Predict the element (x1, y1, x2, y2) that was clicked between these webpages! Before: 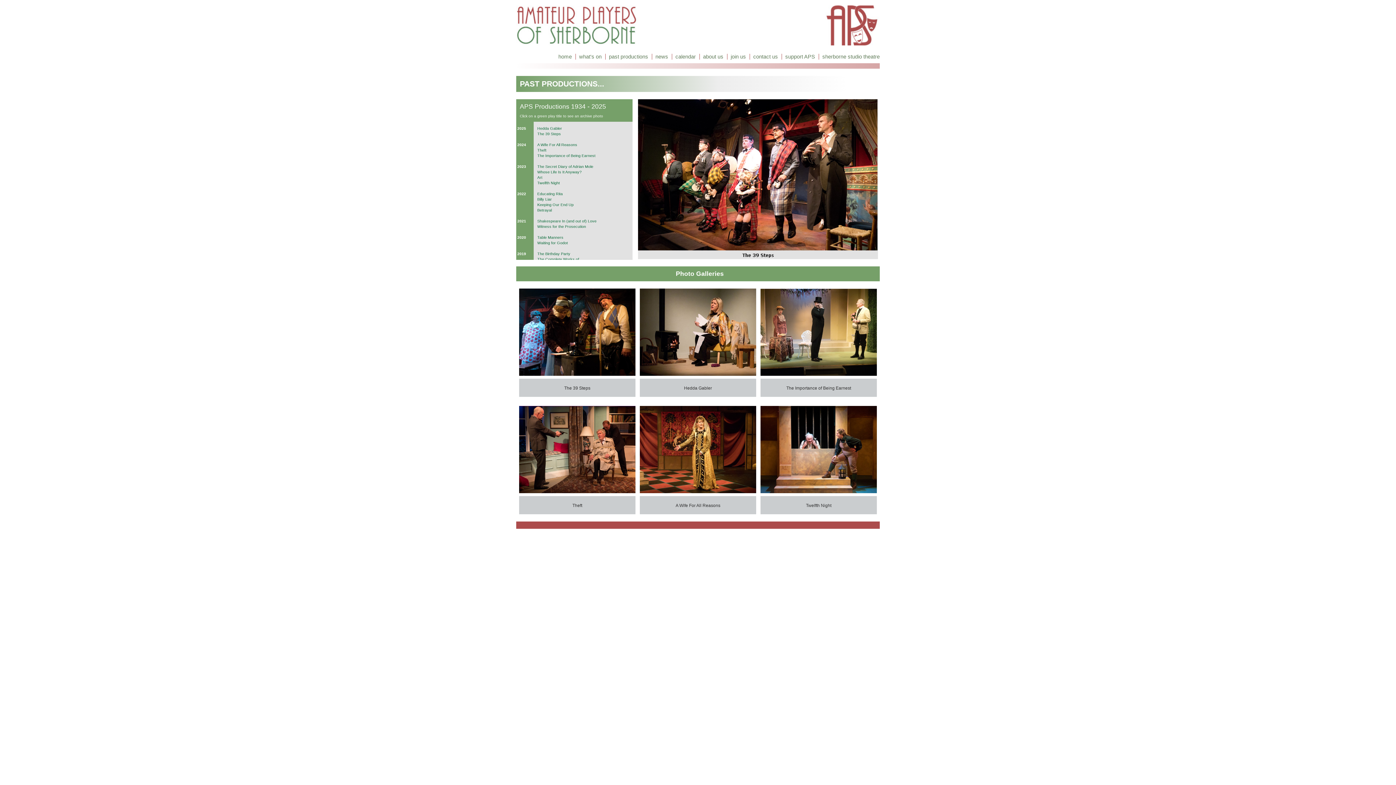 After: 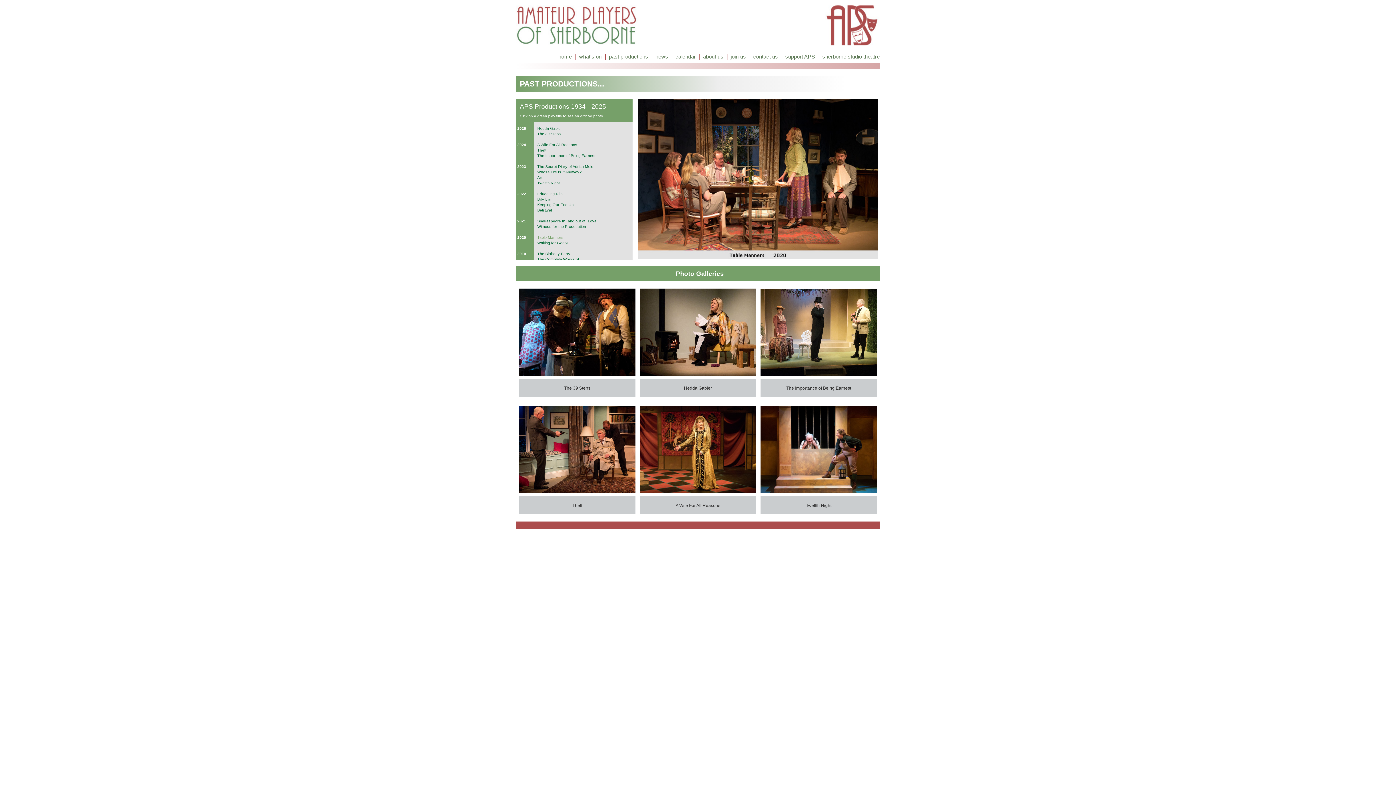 Action: label: Table Manners bbox: (537, 235, 563, 239)